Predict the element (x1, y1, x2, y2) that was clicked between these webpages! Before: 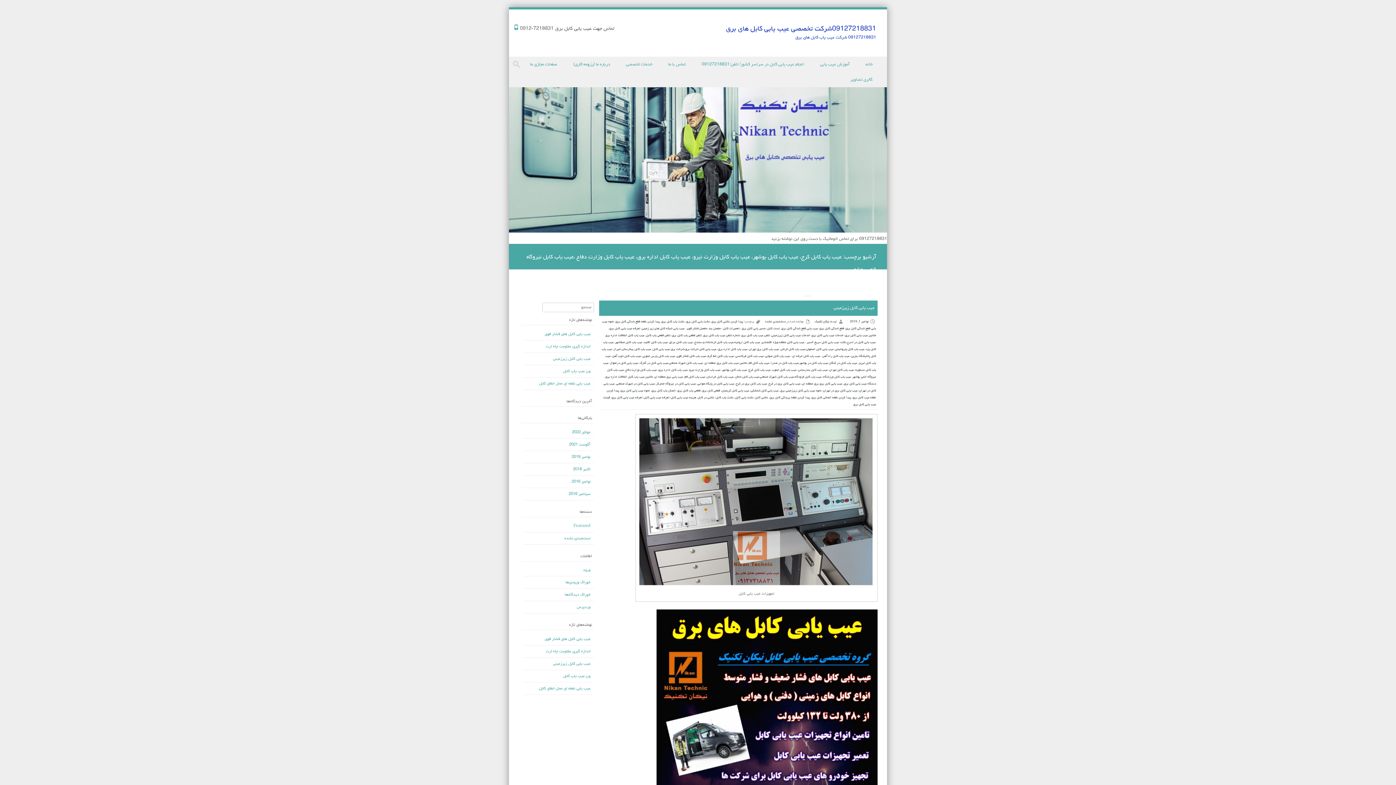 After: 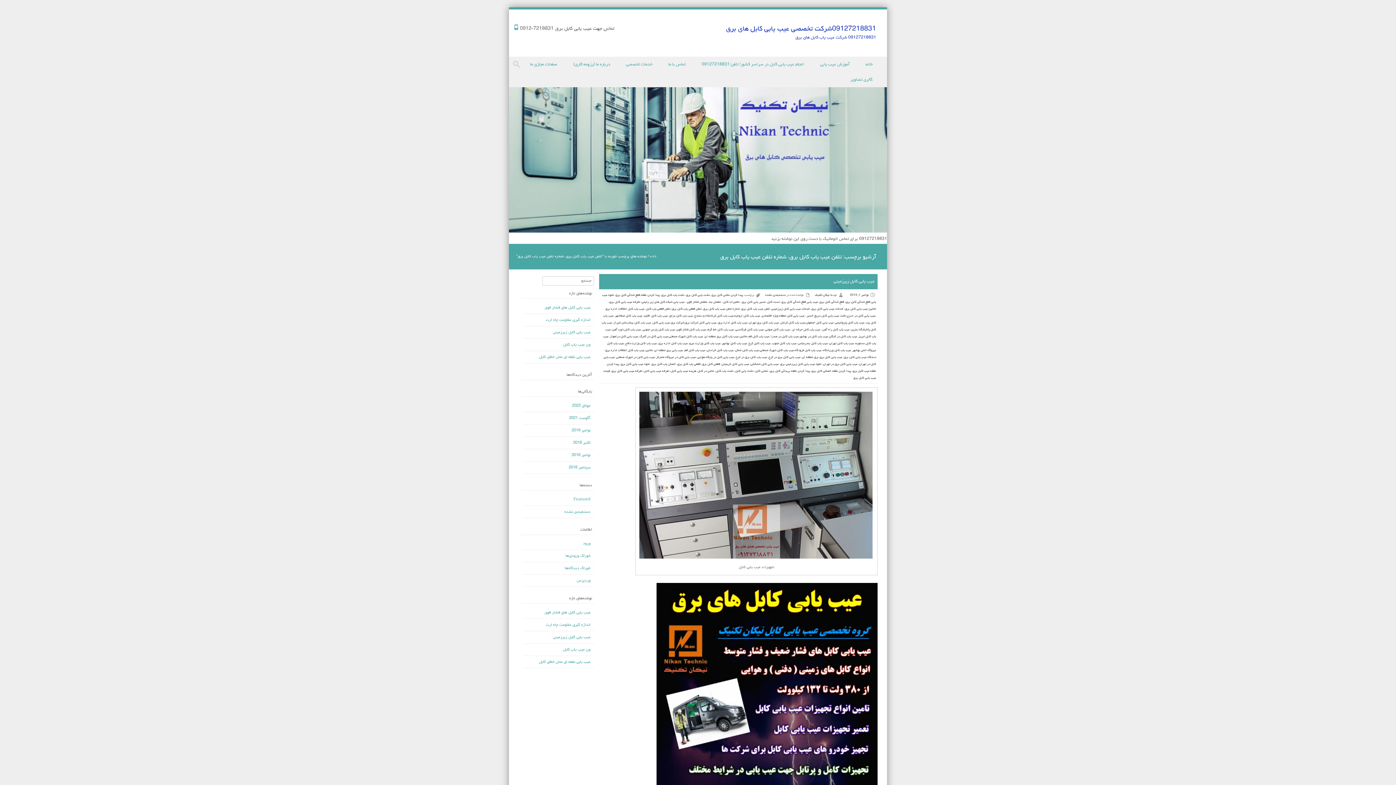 Action: label: تلفن عیب یاب کابل برق، شماره تلفن عیب یاب کابل برق bbox: (703, 333, 770, 337)